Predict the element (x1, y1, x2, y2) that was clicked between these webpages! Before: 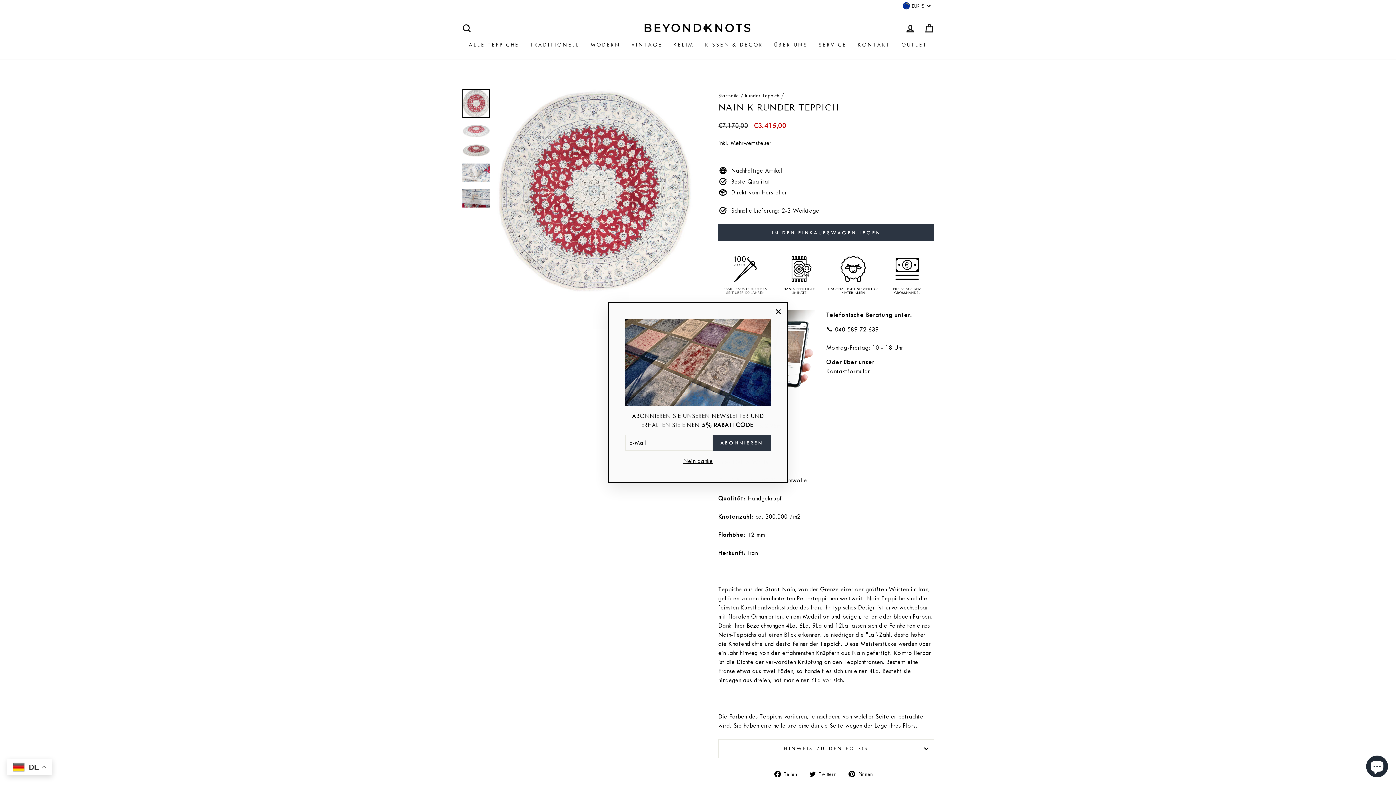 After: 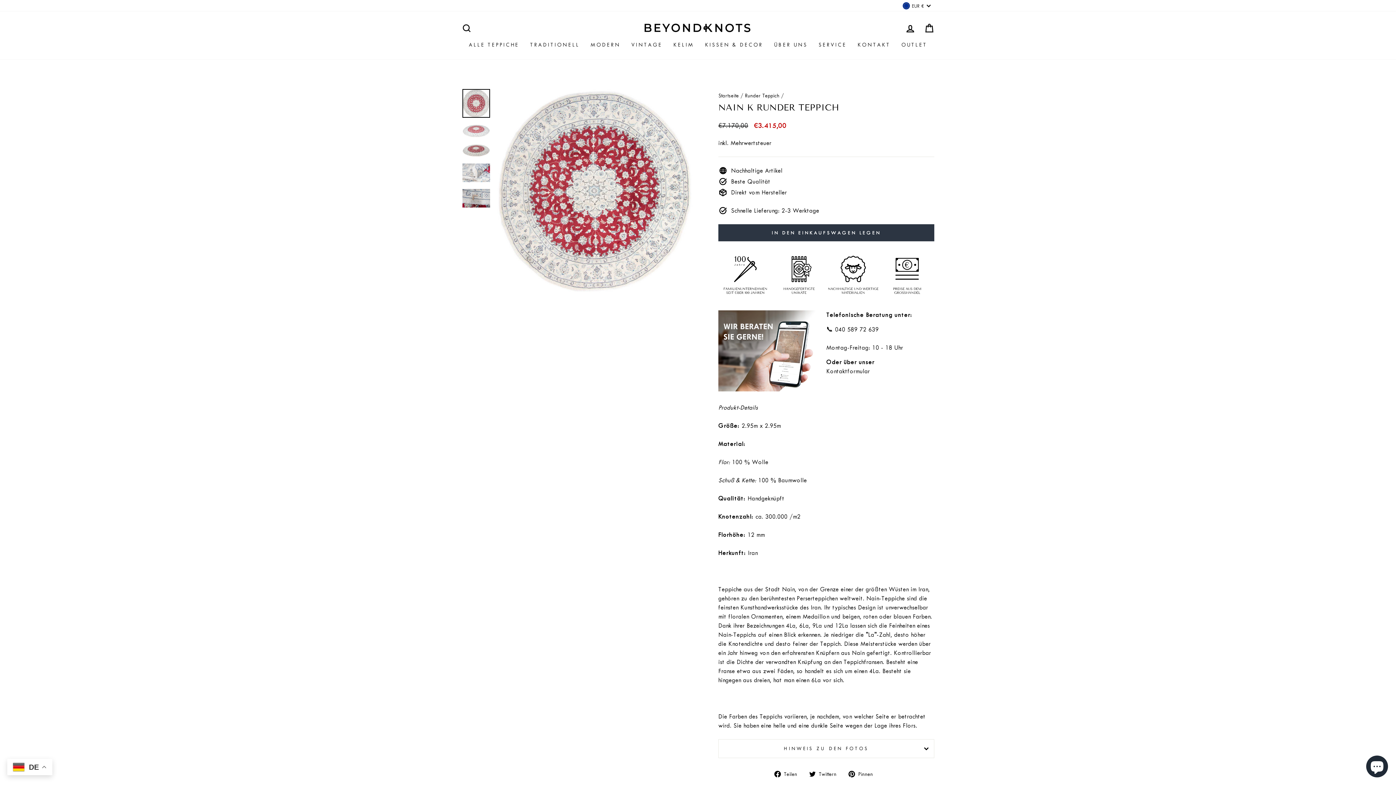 Action: bbox: (769, 303, 787, 320) label: "Schließen (Esc)"